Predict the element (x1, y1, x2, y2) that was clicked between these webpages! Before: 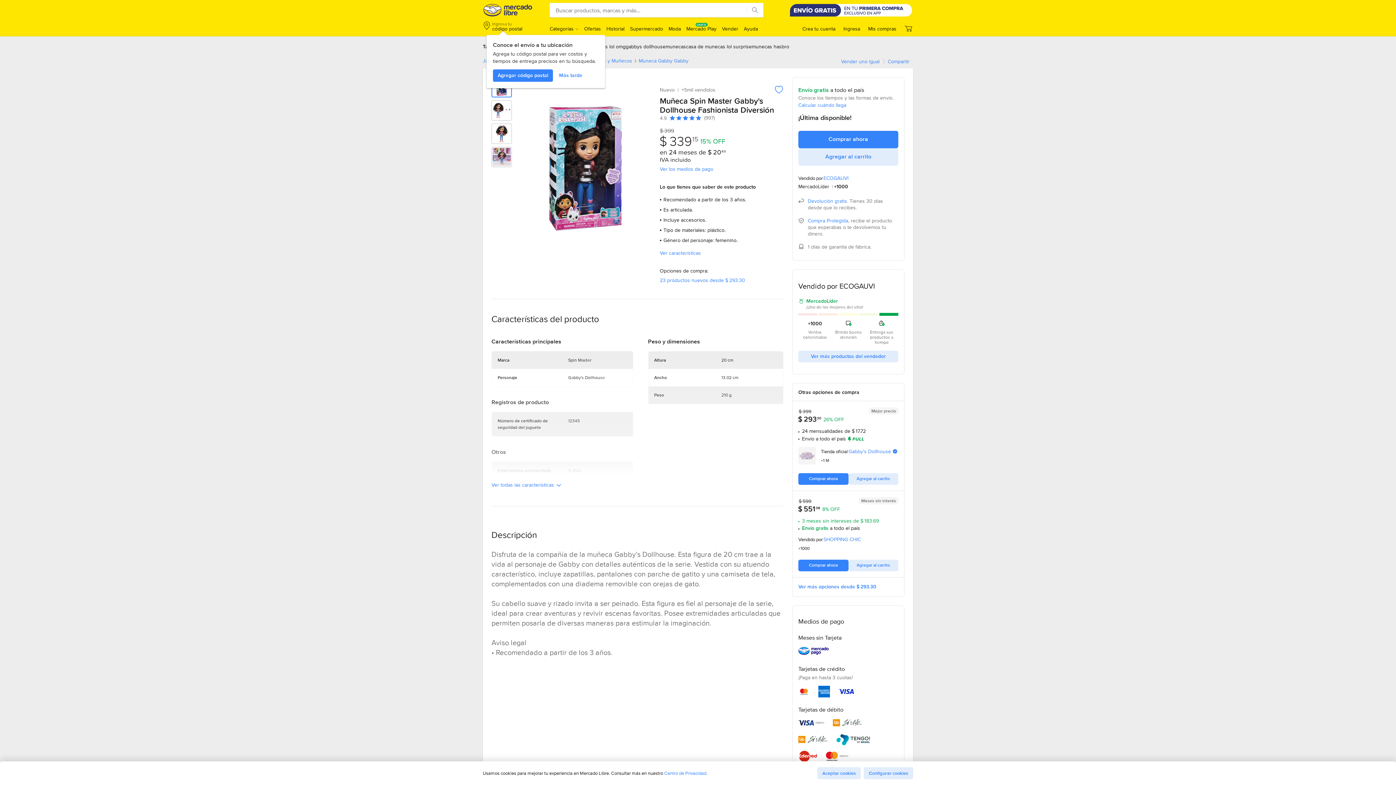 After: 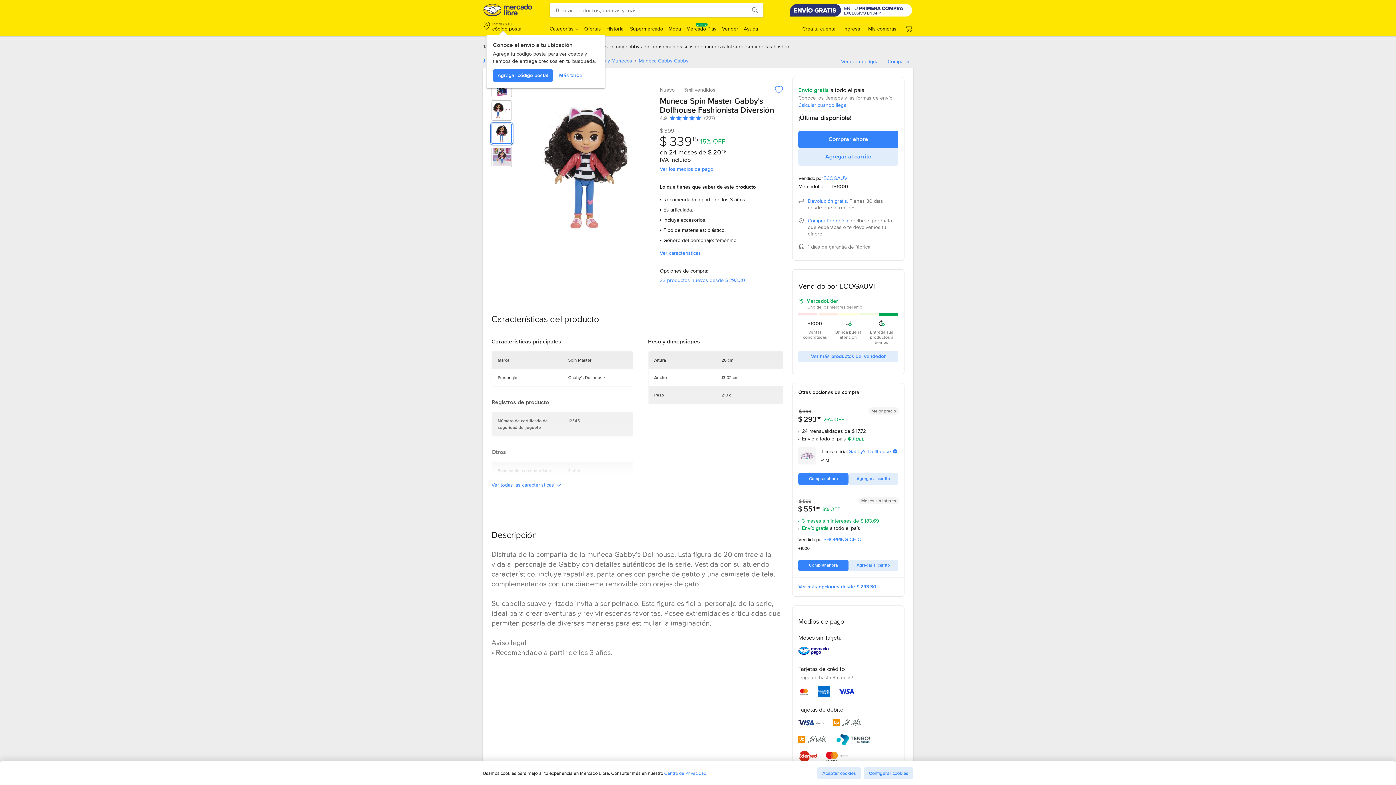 Action: bbox: (492, 124, 511, 143) label: Imagen 3 de 4 de Muñeca Spin Master Gabby's Dollhouse Fashionista Diversión